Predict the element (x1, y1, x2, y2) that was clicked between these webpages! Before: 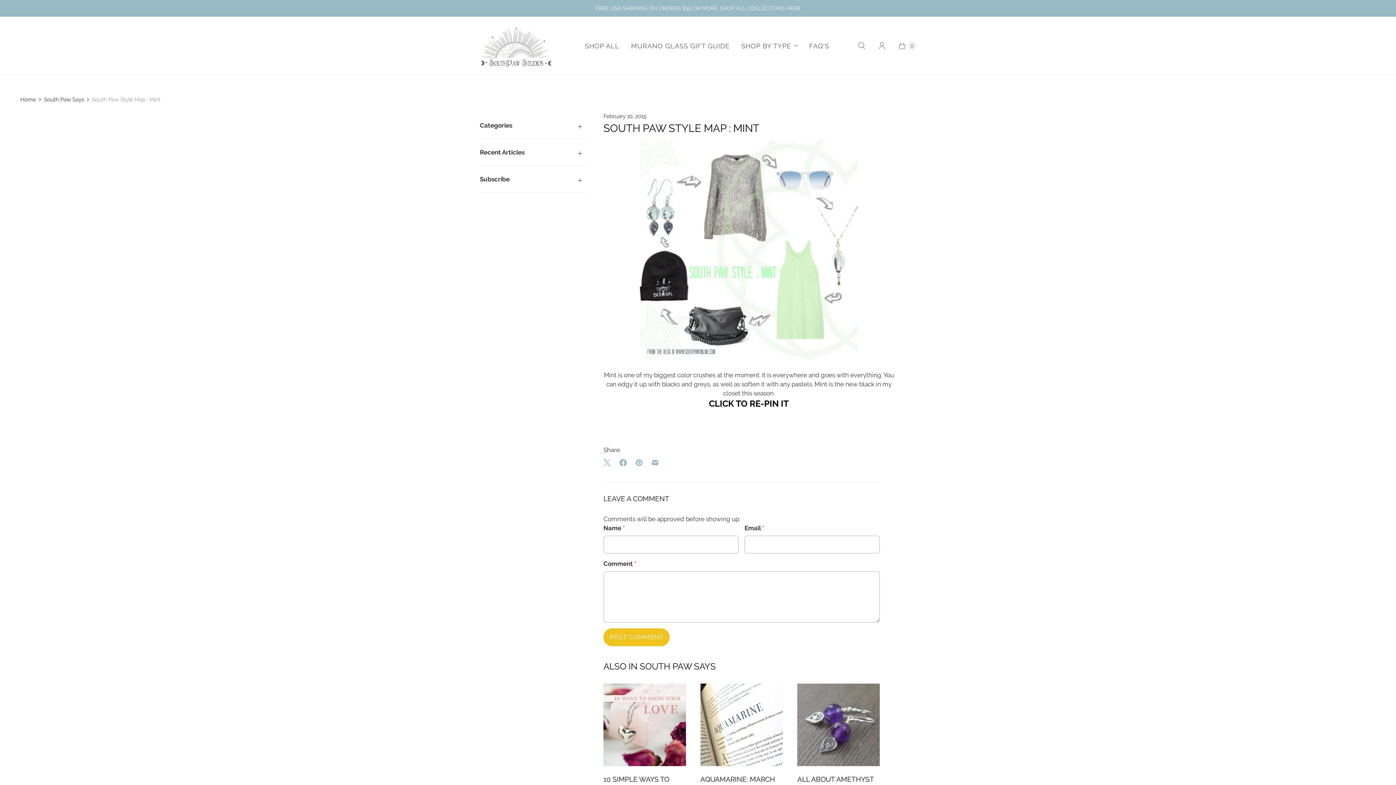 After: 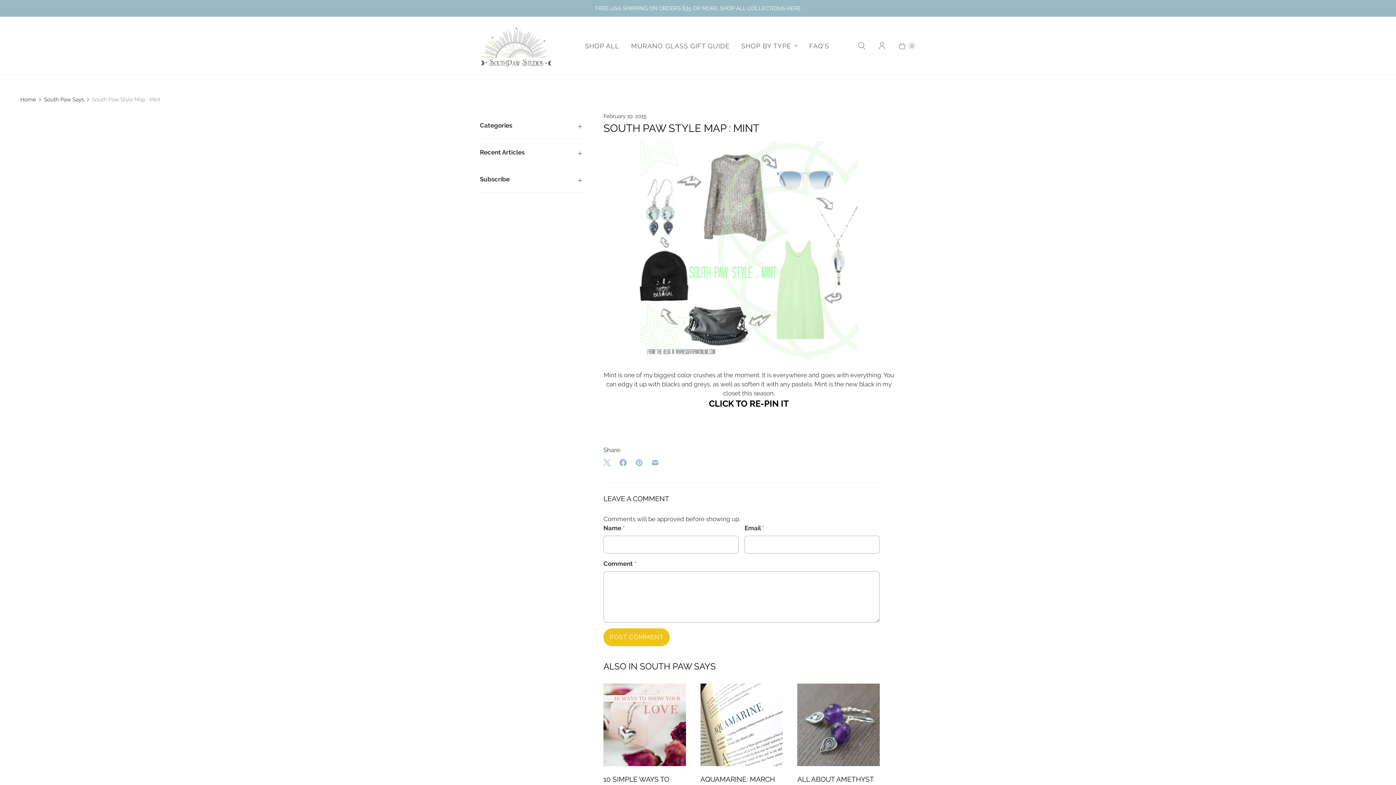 Action: bbox: (709, 398, 789, 409) label: CLICK TO RE-PIN IT